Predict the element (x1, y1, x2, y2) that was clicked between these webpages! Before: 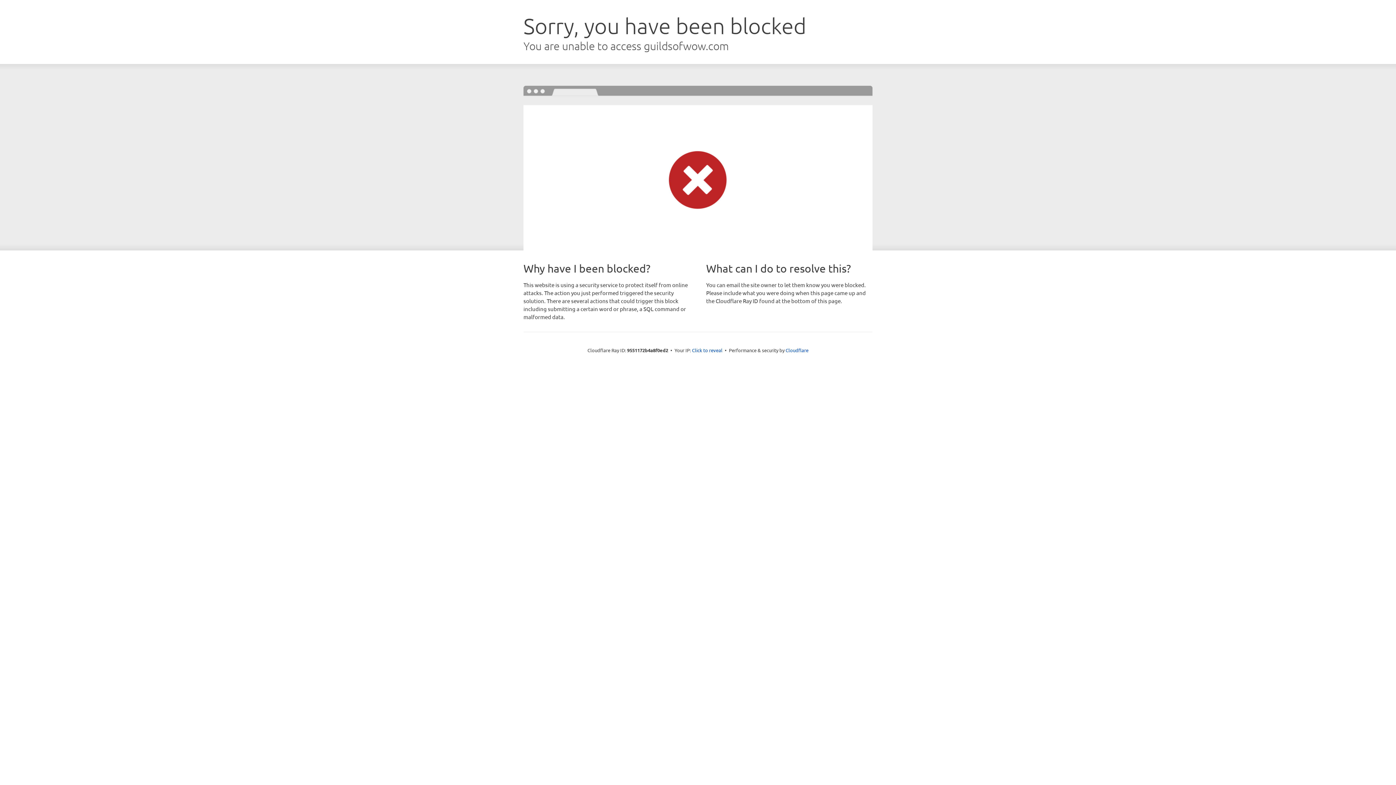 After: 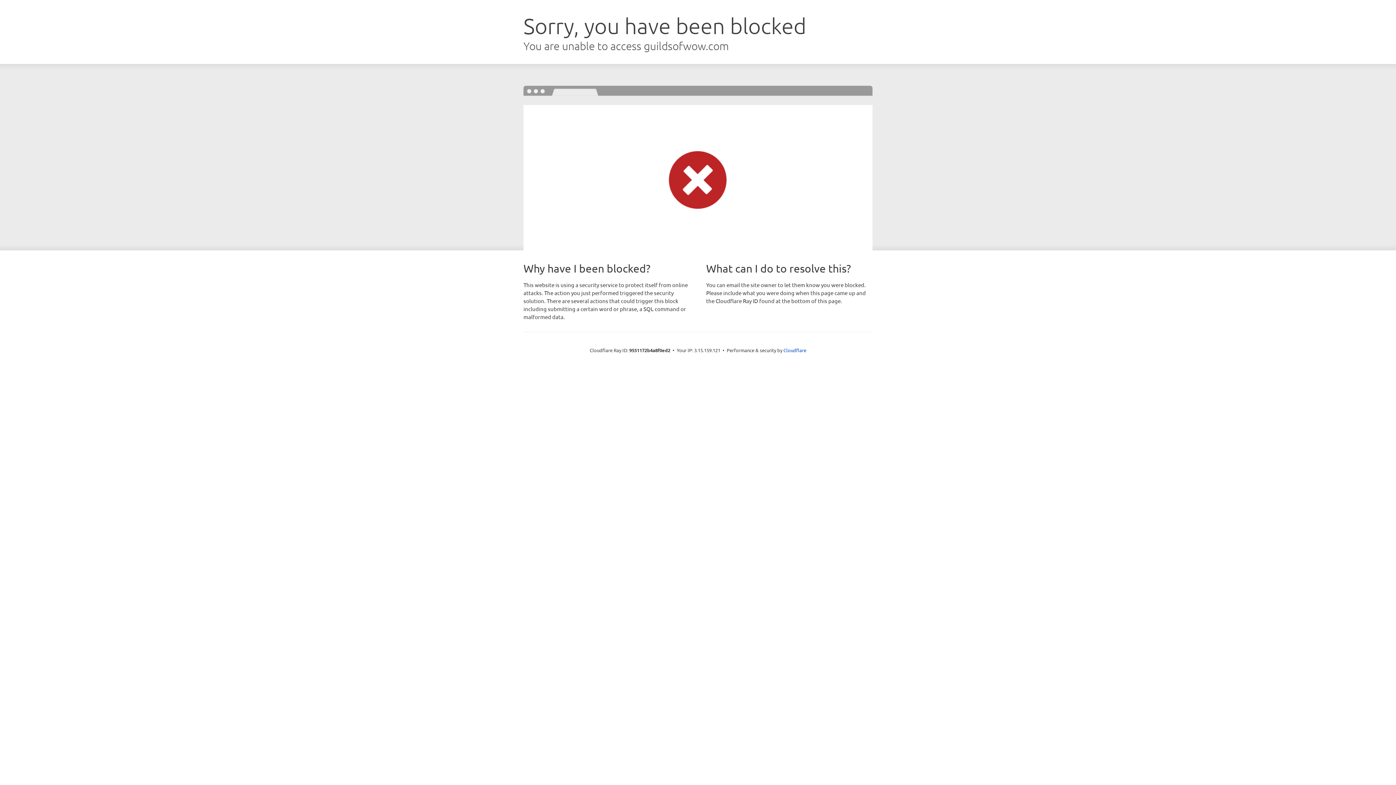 Action: bbox: (692, 346, 722, 353) label: Click to reveal